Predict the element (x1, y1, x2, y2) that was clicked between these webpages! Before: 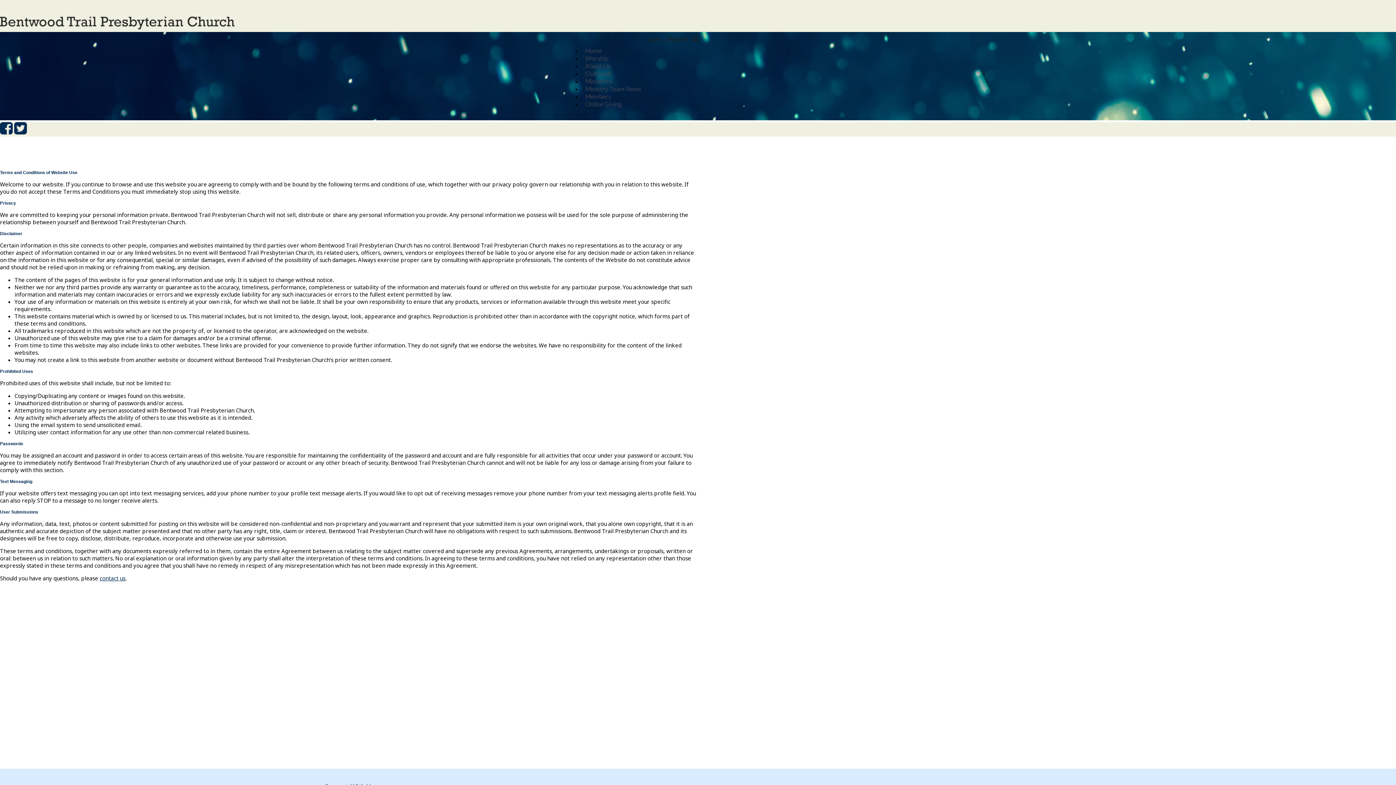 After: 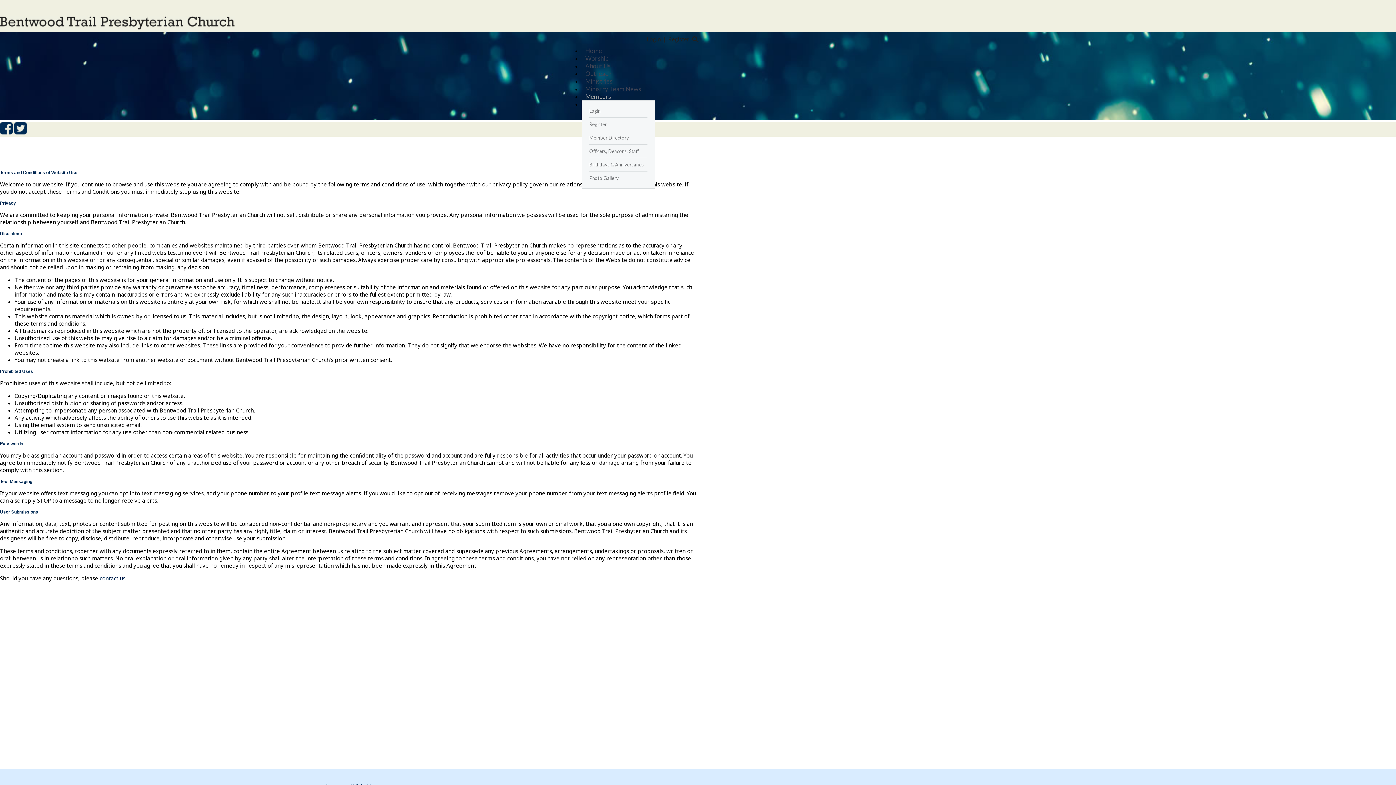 Action: label: Members bbox: (581, 92, 614, 100)